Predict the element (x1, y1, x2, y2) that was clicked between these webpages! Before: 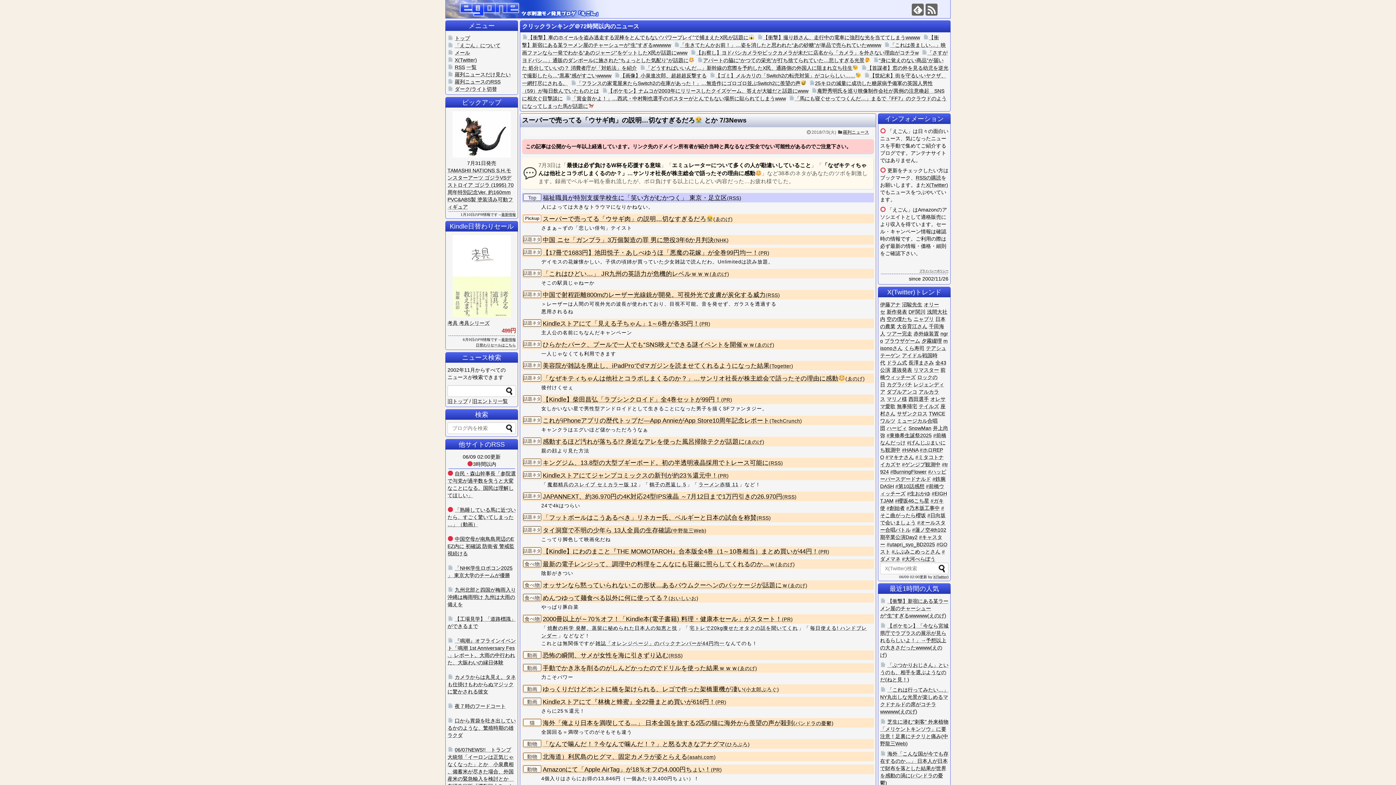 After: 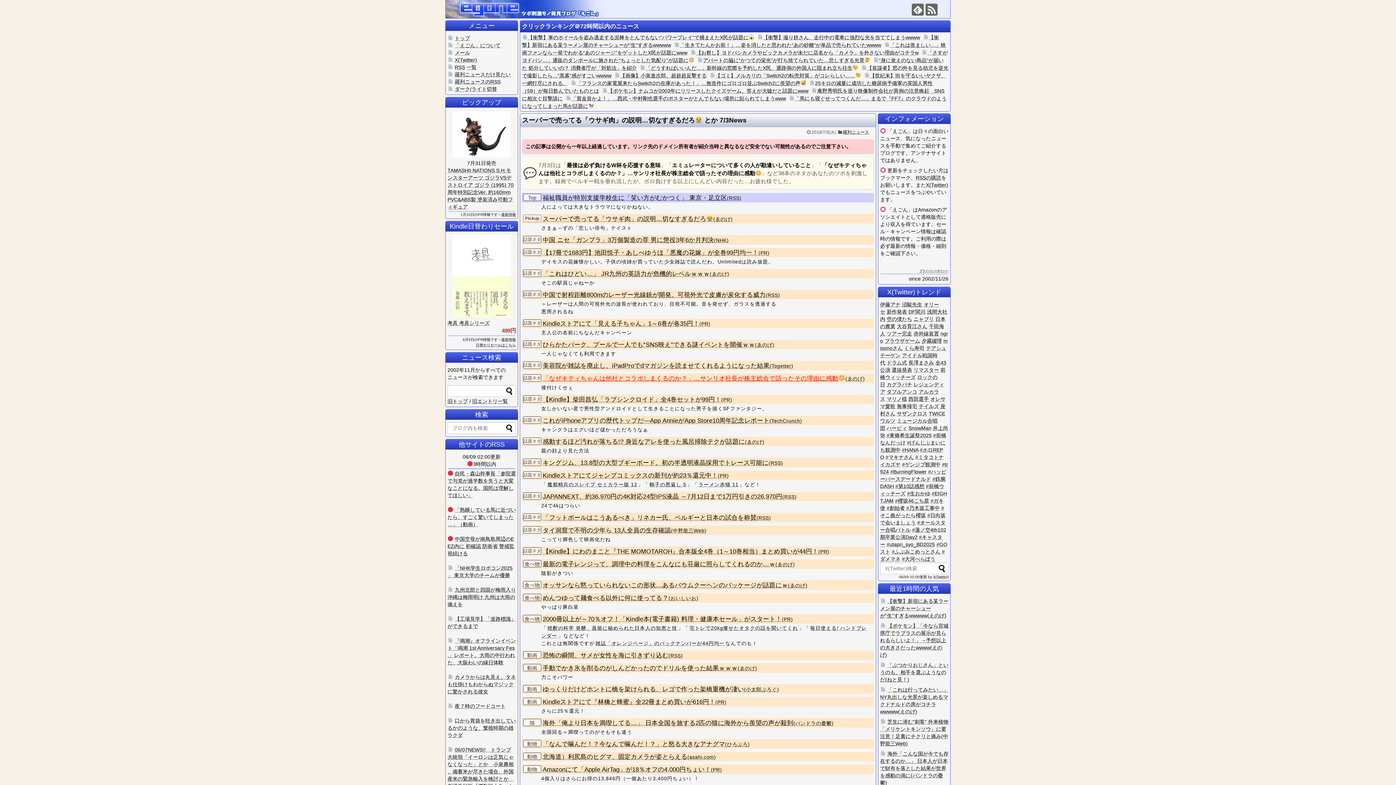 Action: bbox: (542, 375, 845, 382) label: 「なぜキティちゃんは他社とコラボしまくるのか？」…サンリオ社長が株主総会で語ったその理由に感動